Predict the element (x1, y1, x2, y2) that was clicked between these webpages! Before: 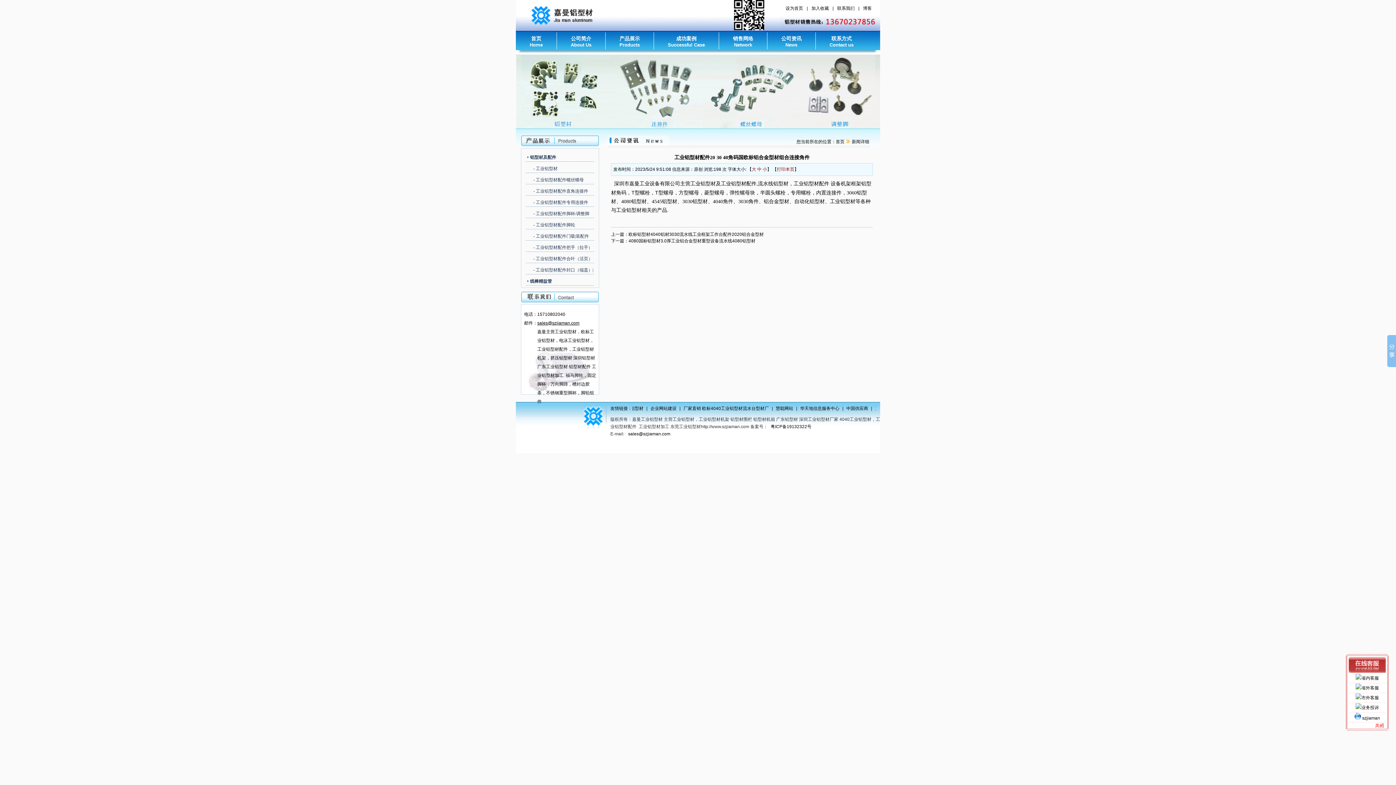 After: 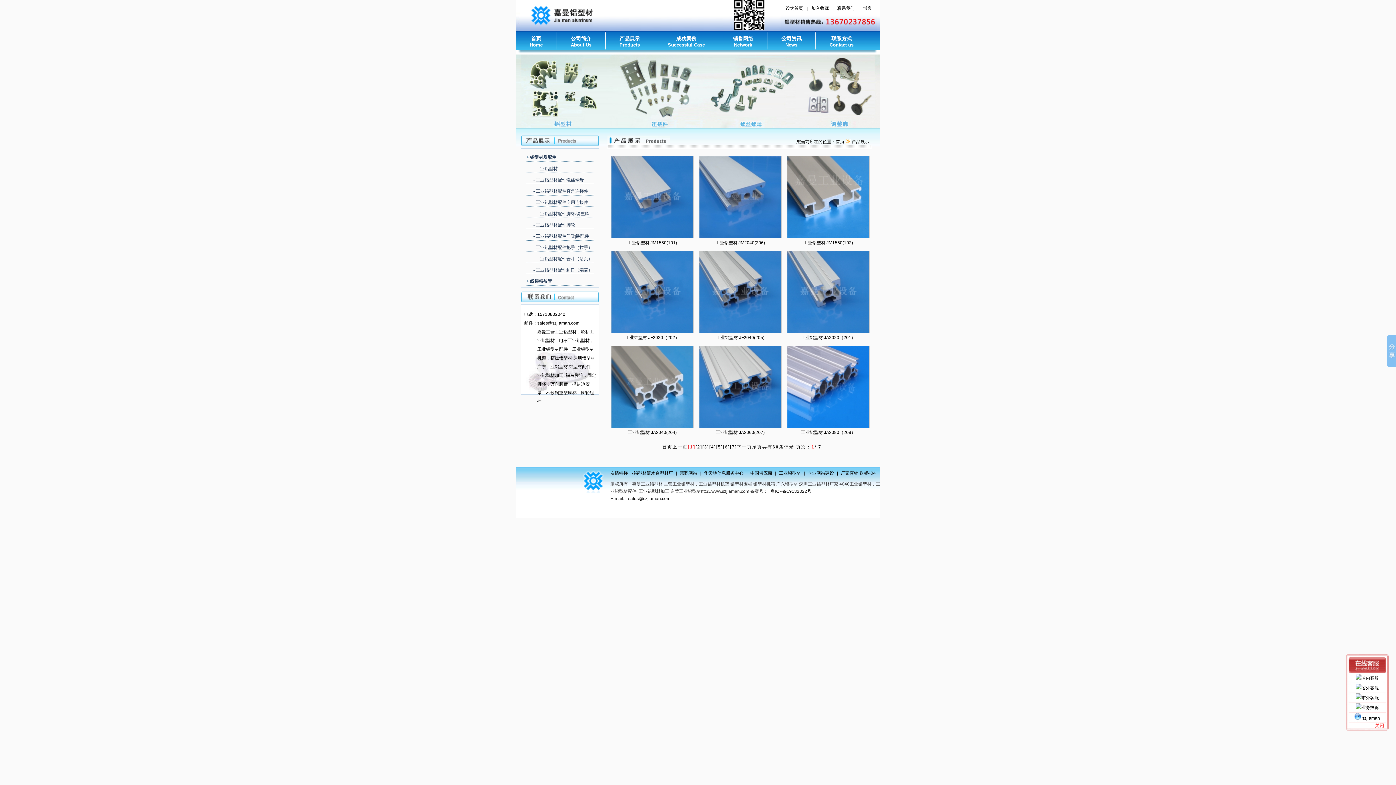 Action: label: - 工业铝型材 bbox: (526, 161, 594, 172)